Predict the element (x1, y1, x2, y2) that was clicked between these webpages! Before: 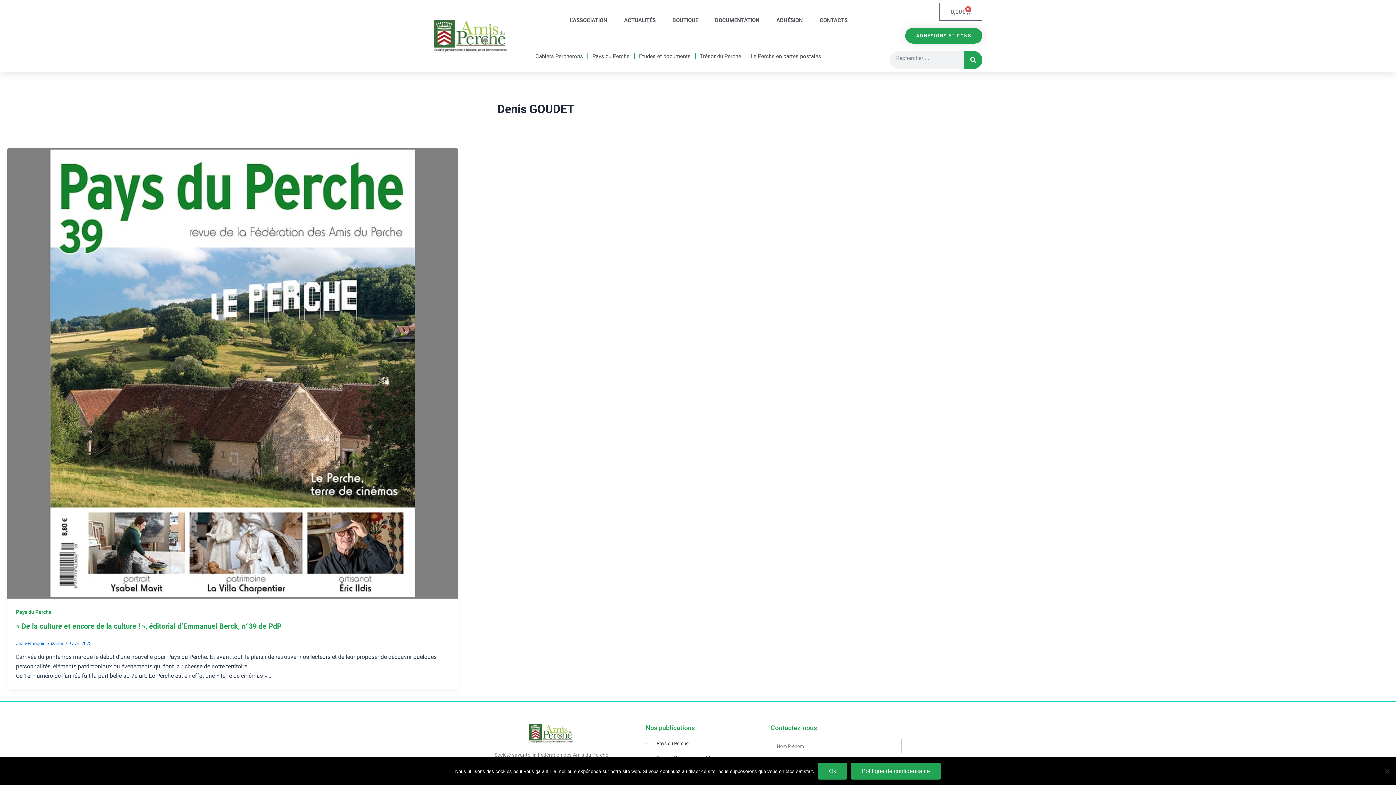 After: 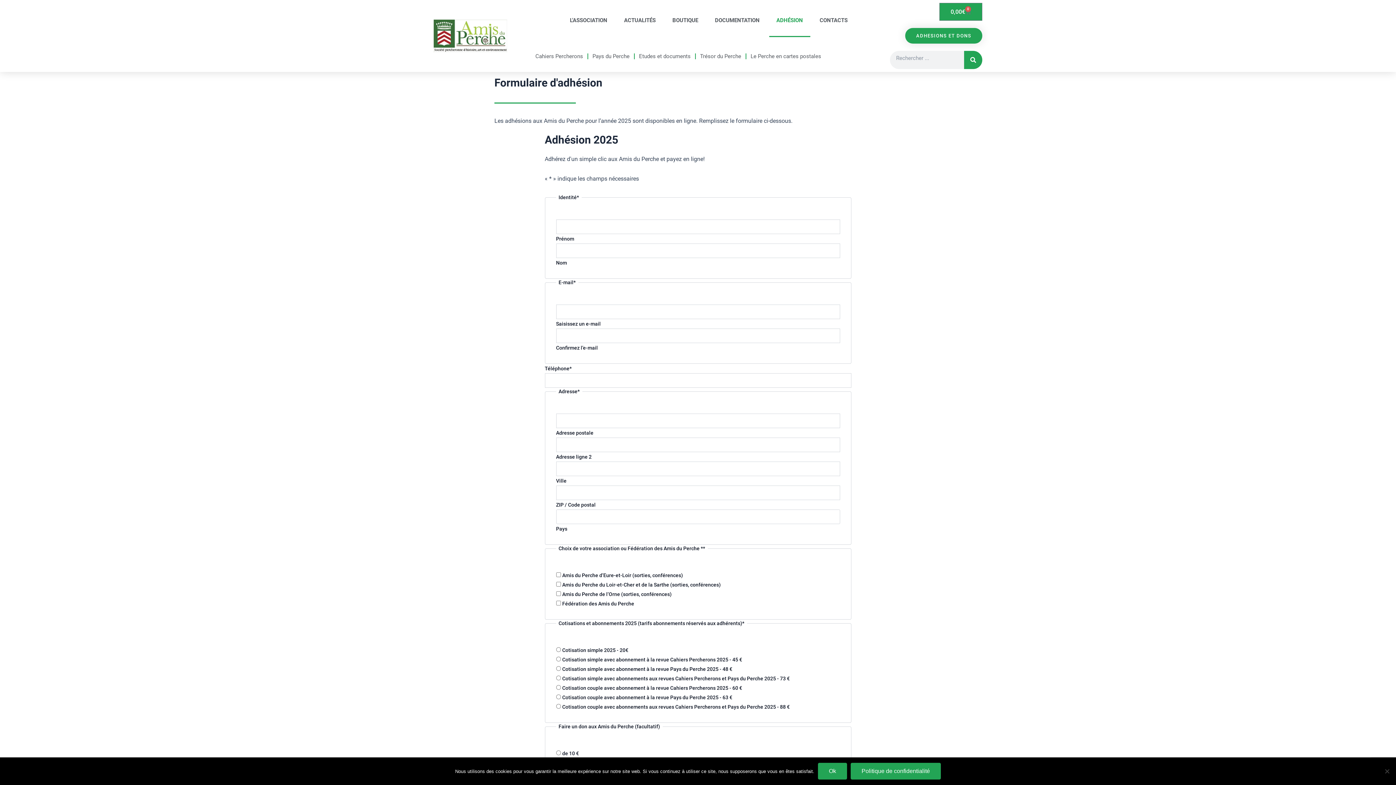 Action: label: ADHESIONS ET DONS bbox: (905, 28, 982, 43)